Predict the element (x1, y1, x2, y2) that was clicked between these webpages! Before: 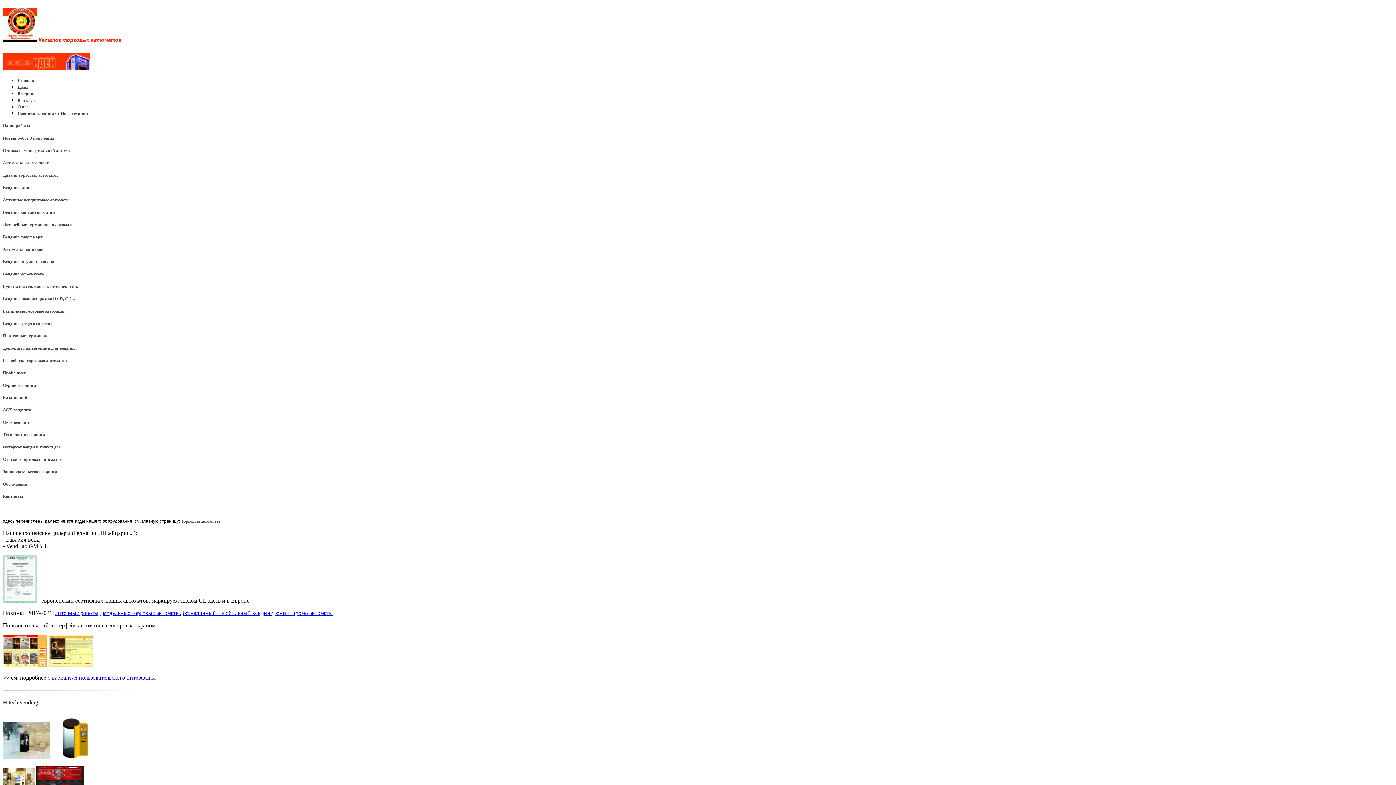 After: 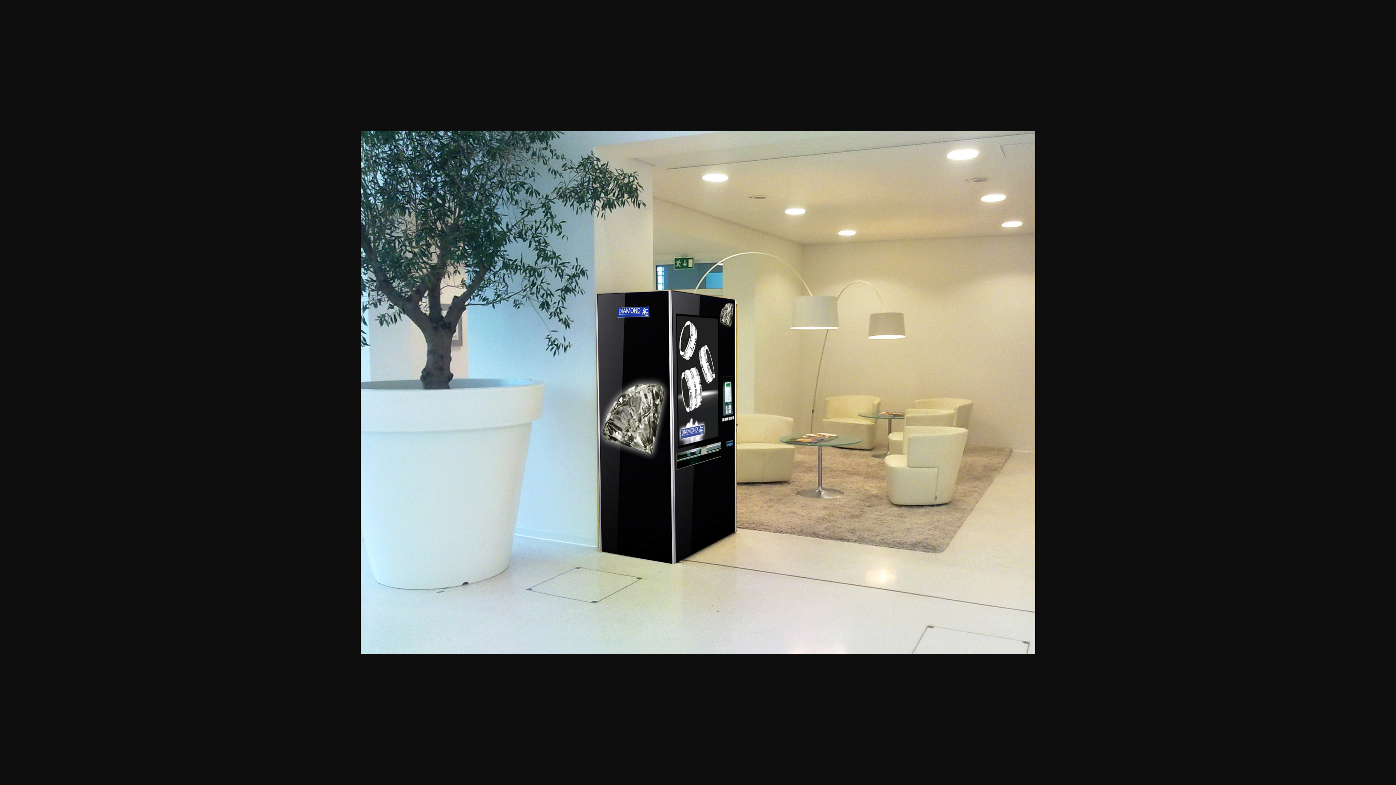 Action: bbox: (2, 754, 50, 760)